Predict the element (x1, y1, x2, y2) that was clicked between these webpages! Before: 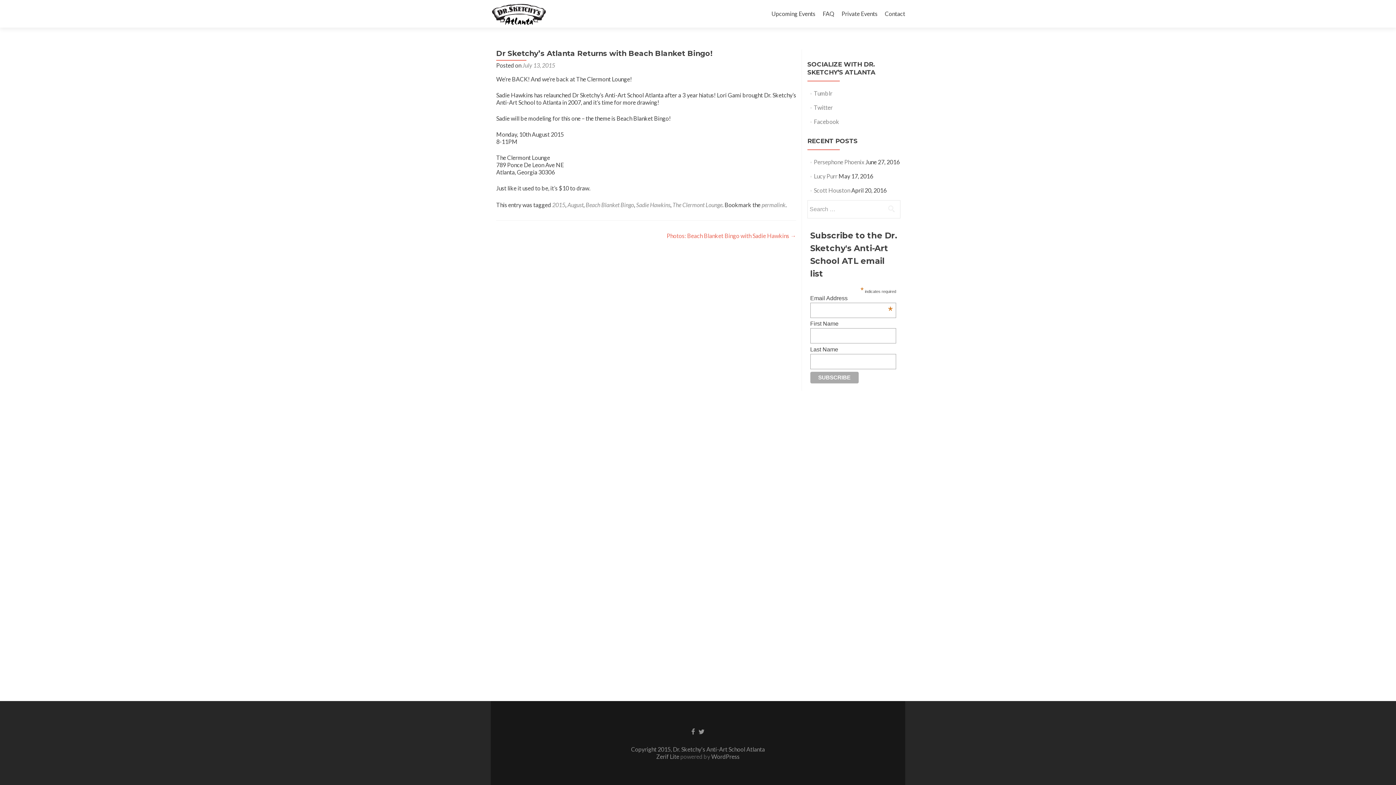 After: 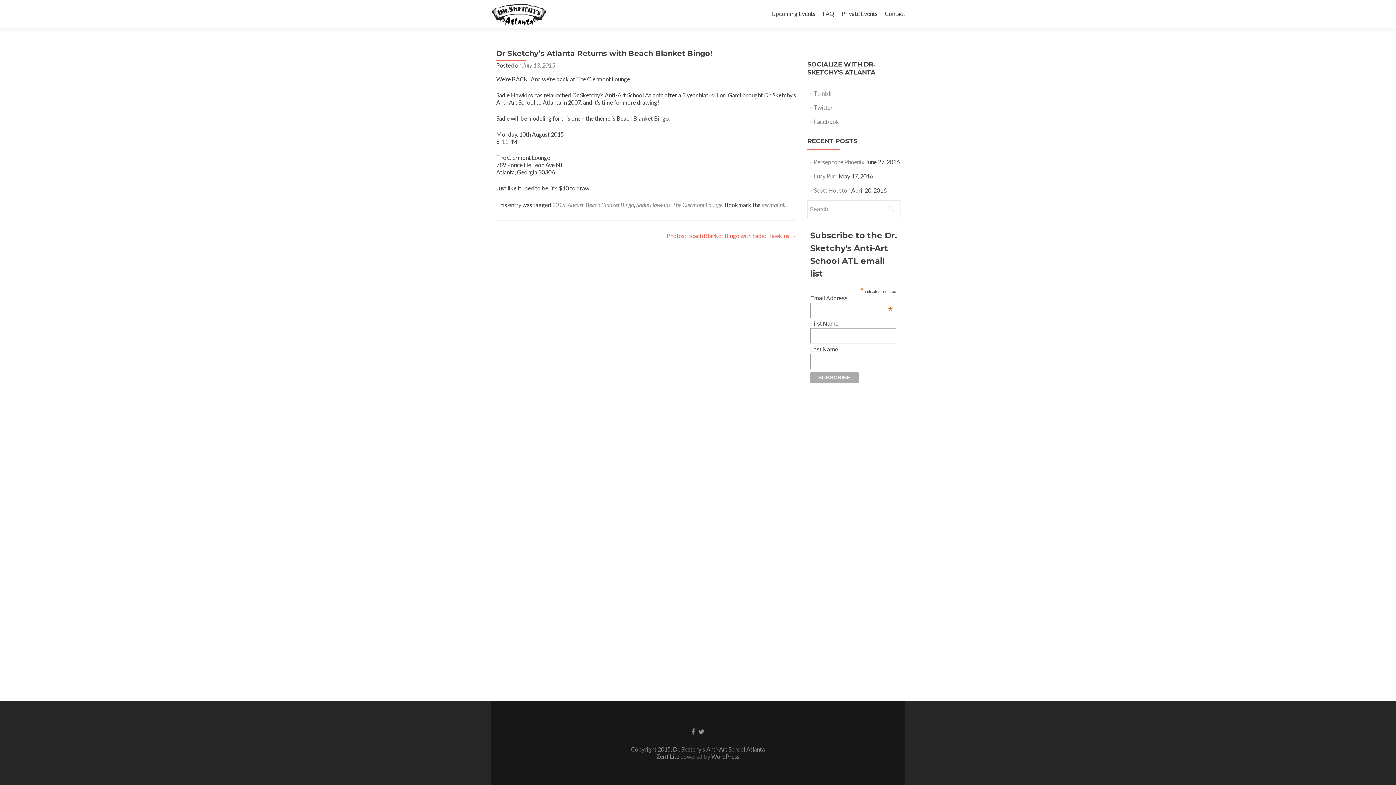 Action: label: permalink bbox: (761, 201, 785, 208)